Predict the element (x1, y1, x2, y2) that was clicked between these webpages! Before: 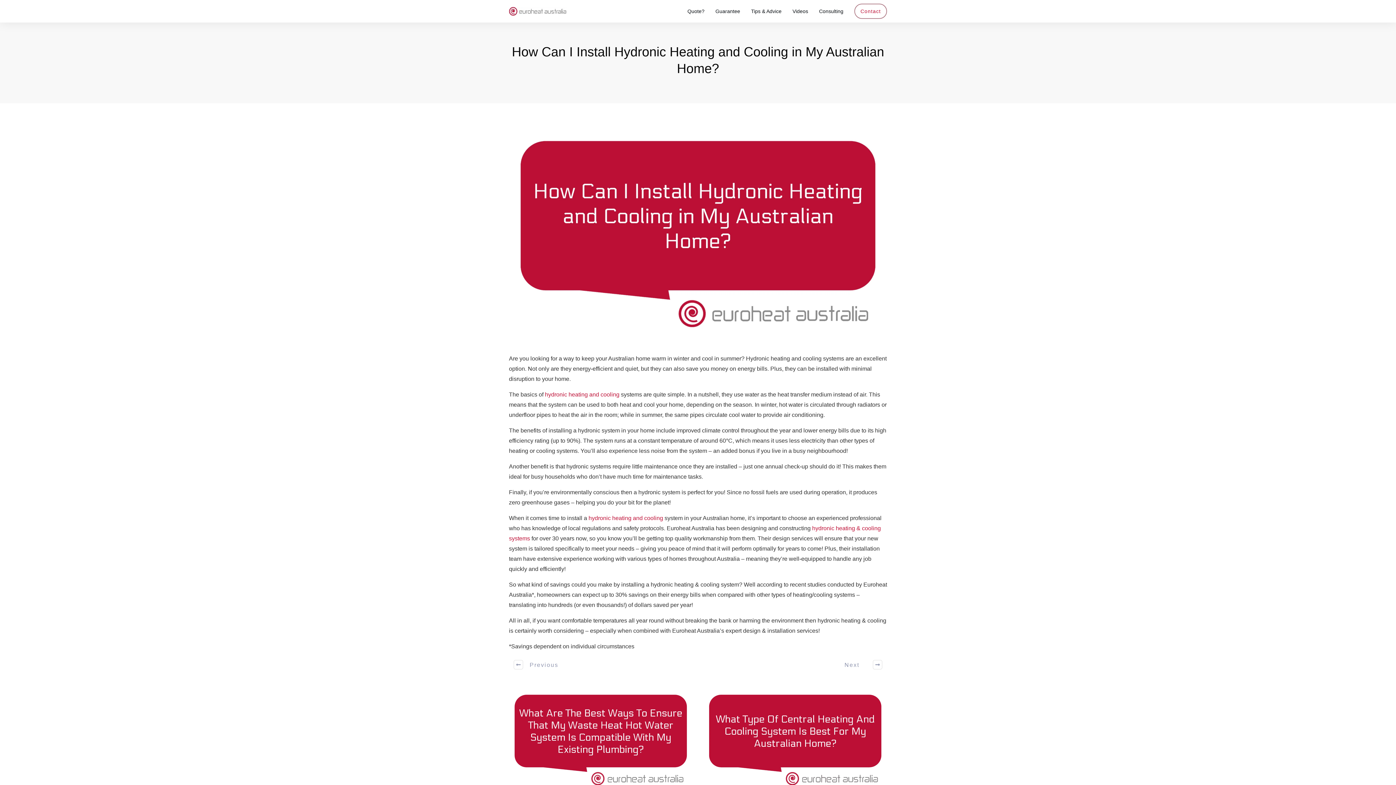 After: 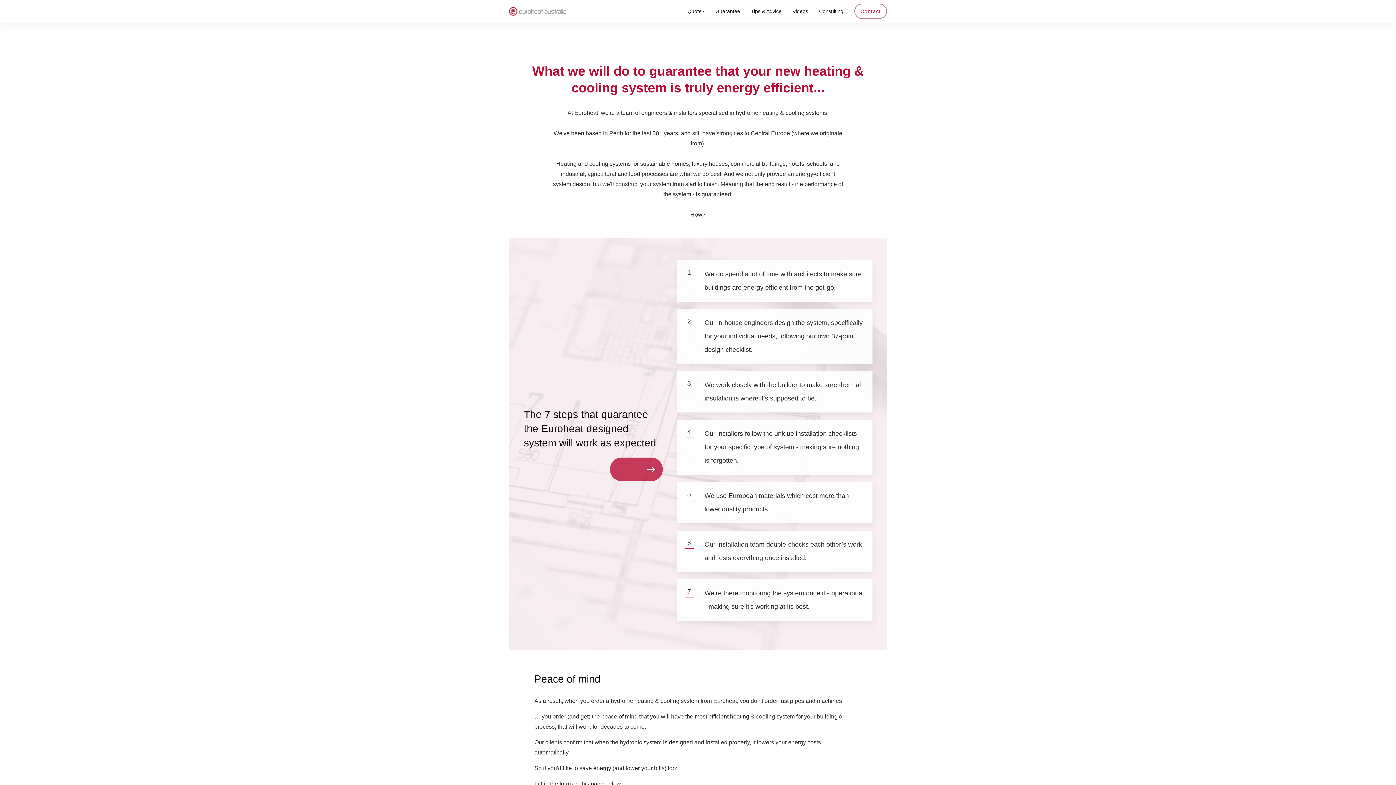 Action: bbox: (715, 6, 740, 16) label: Guarantee